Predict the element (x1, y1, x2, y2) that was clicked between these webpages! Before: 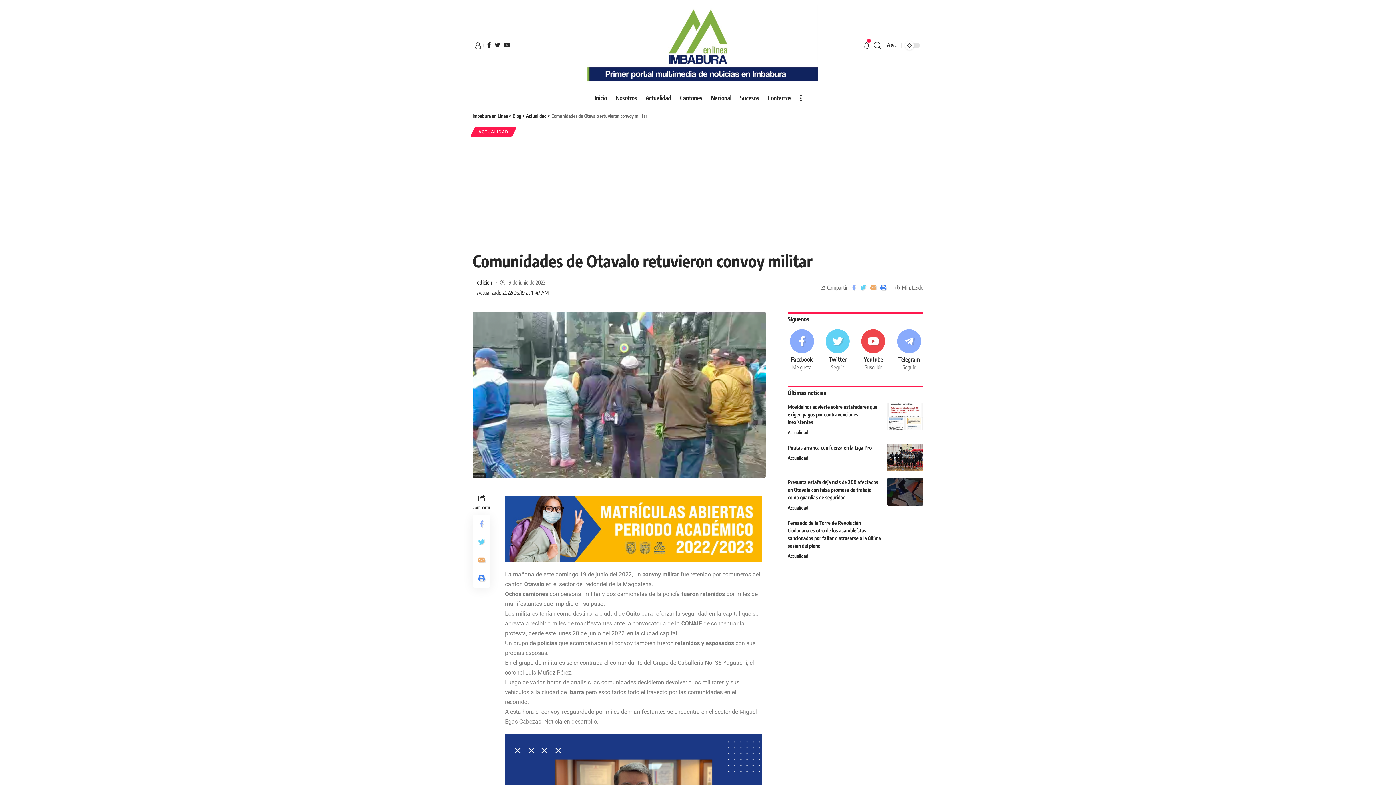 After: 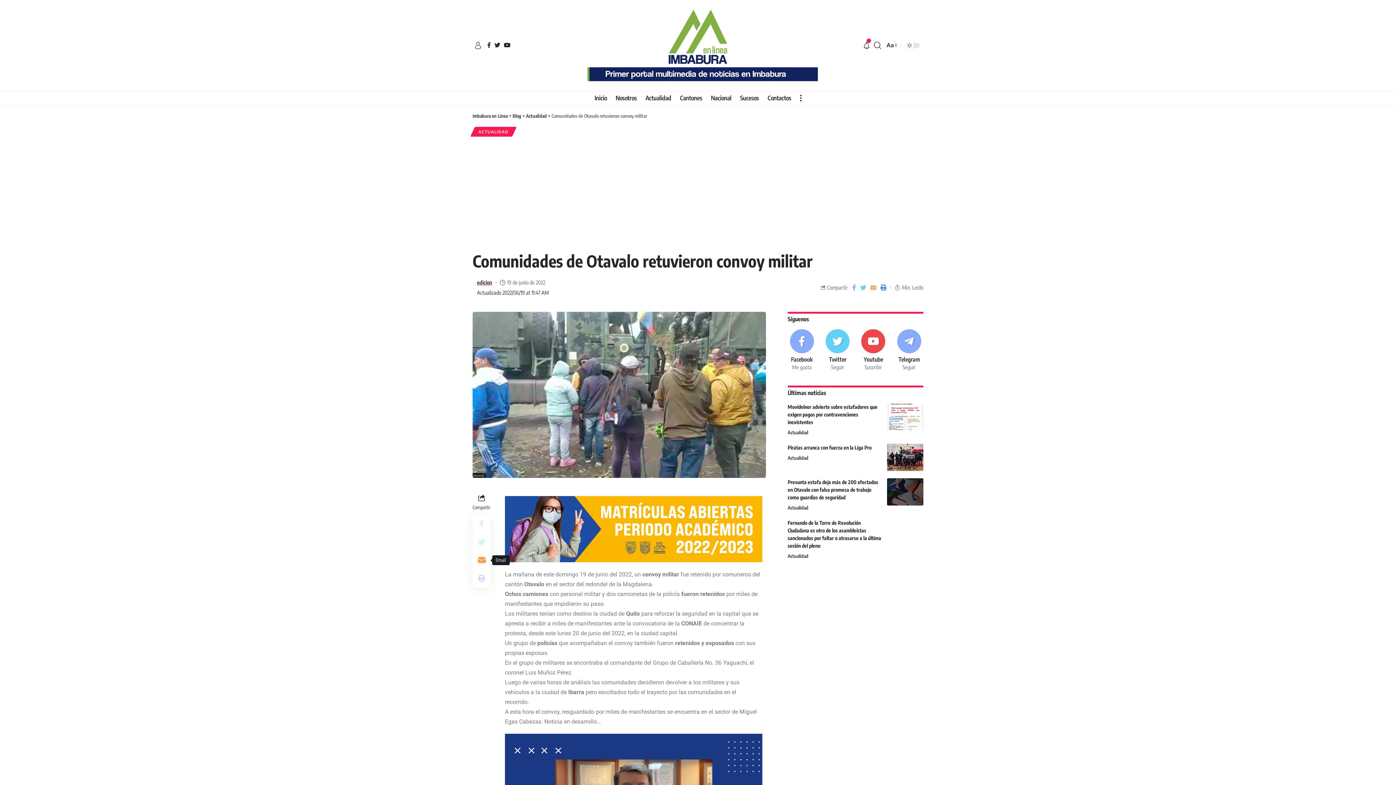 Action: bbox: (472, 551, 490, 569)